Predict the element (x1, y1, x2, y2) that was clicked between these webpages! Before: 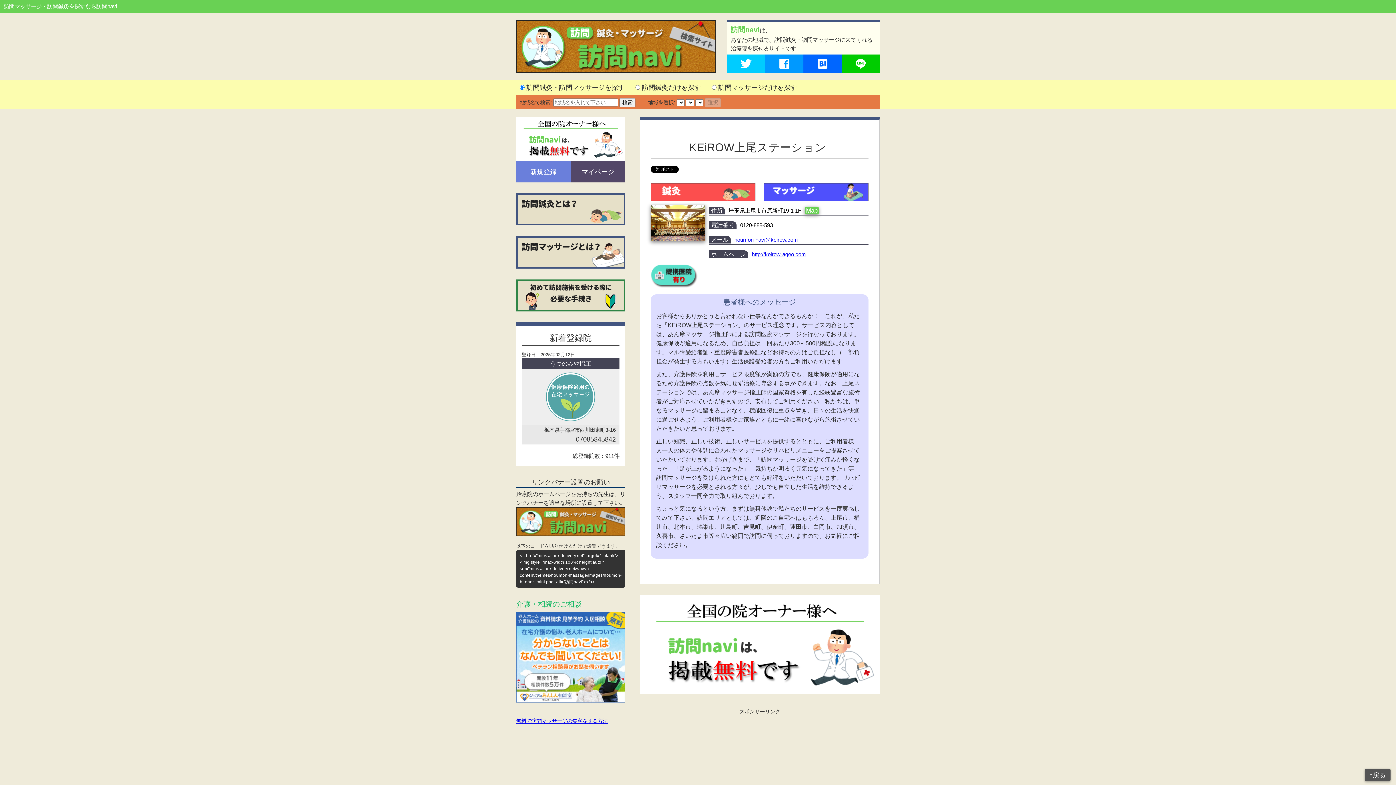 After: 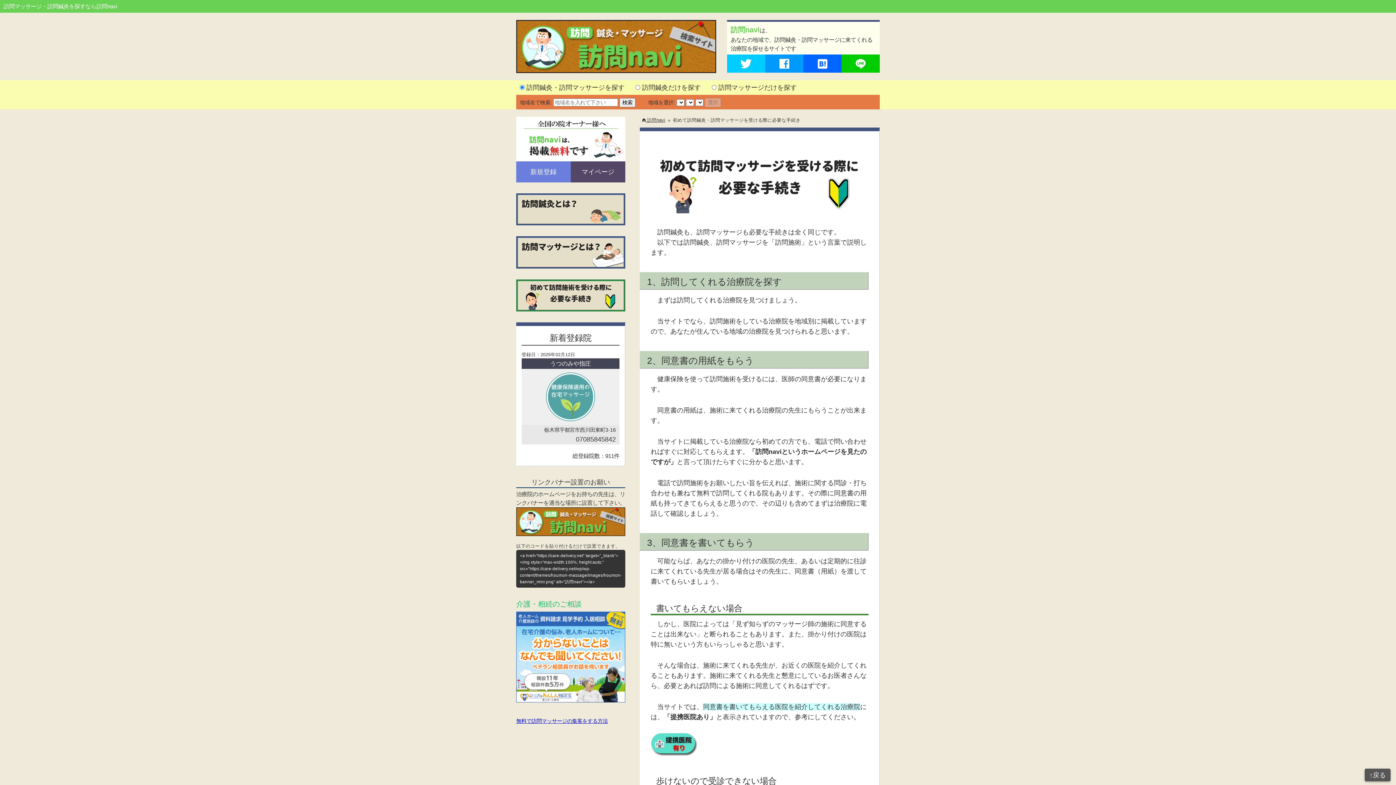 Action: bbox: (516, 279, 625, 311)